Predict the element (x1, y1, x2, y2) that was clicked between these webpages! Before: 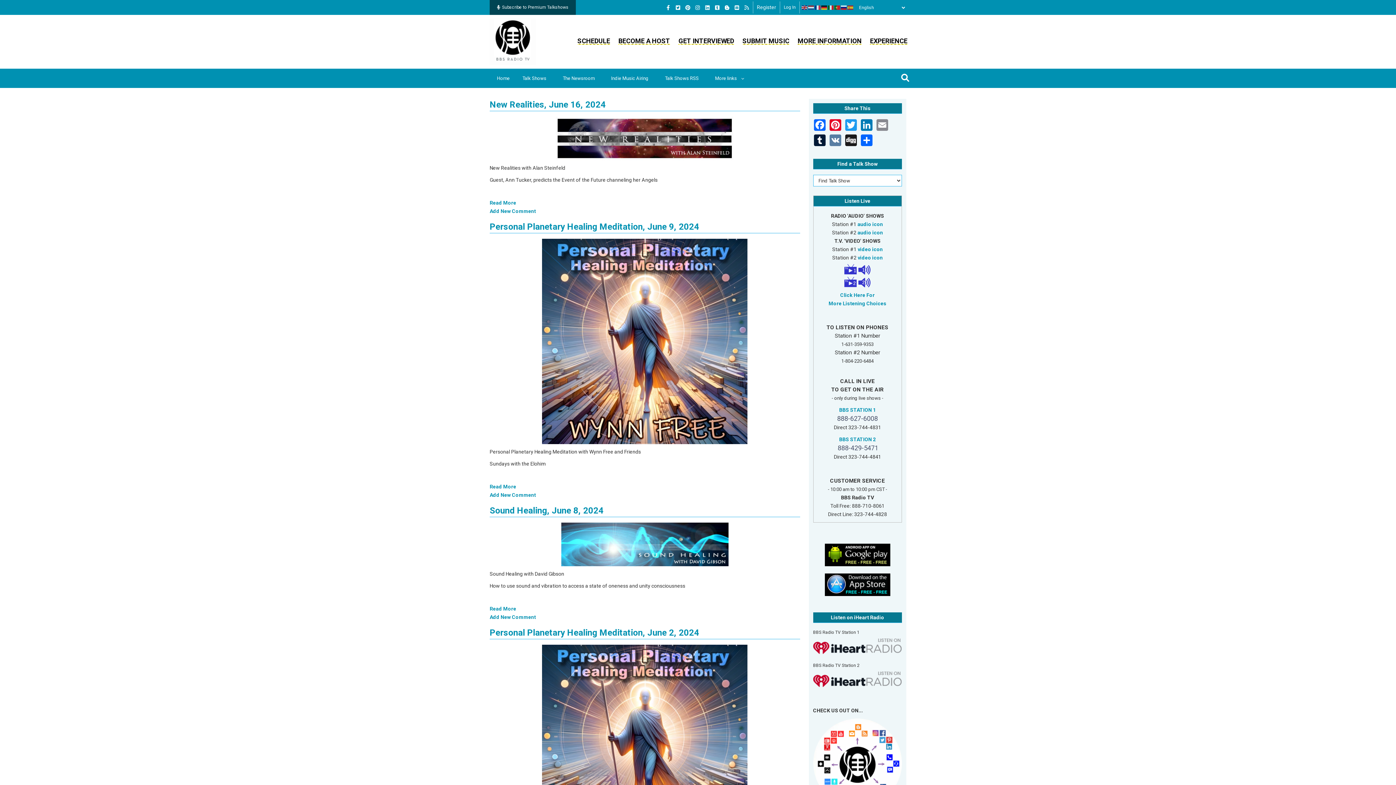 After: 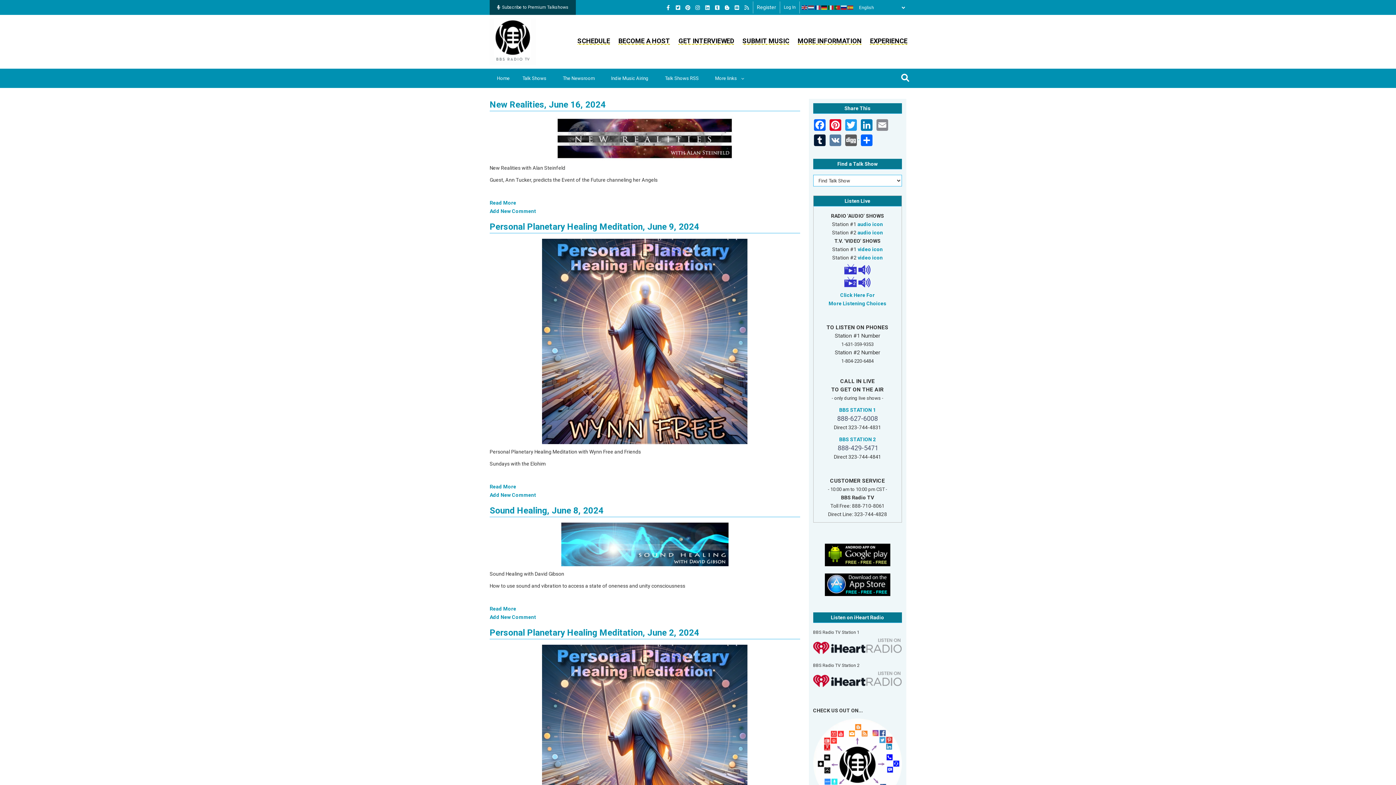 Action: bbox: (844, 134, 860, 149) label:  